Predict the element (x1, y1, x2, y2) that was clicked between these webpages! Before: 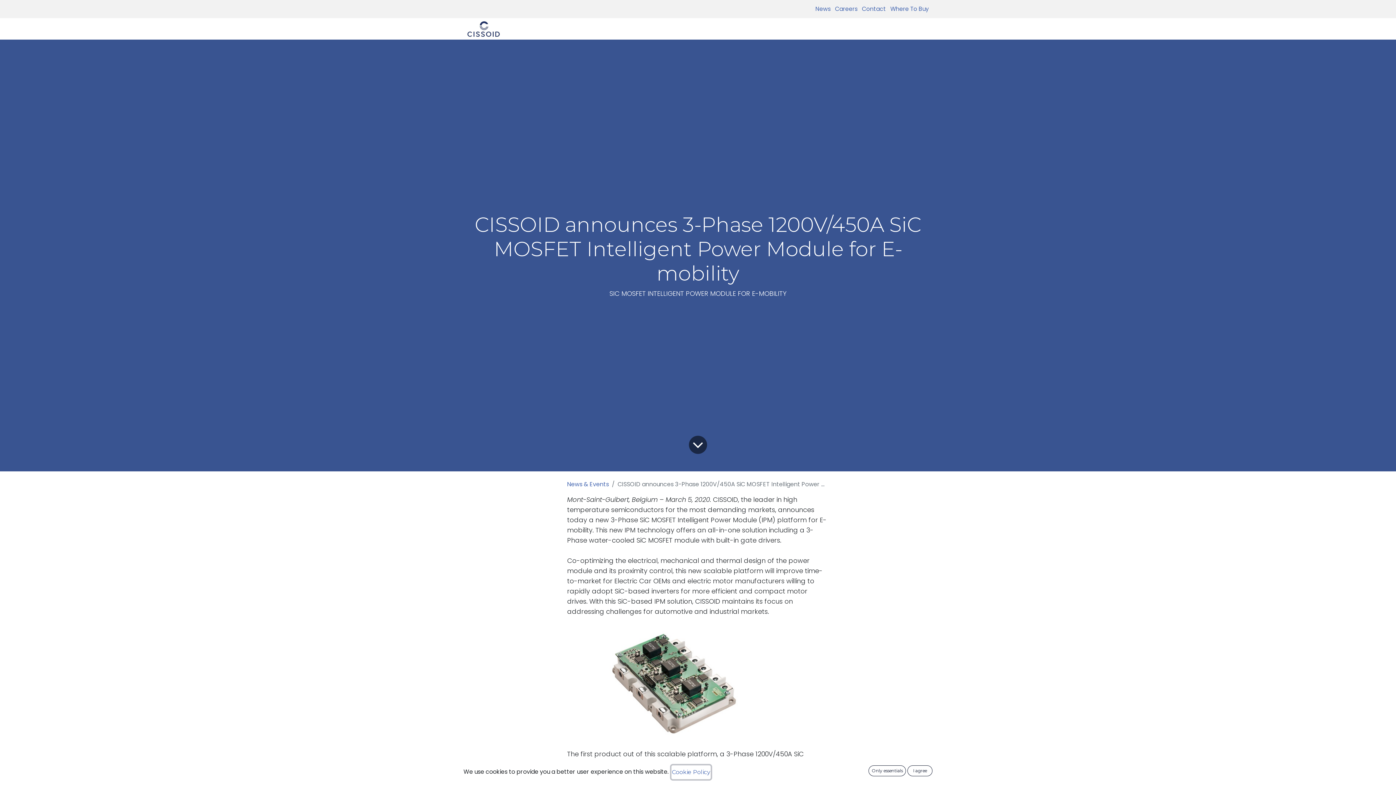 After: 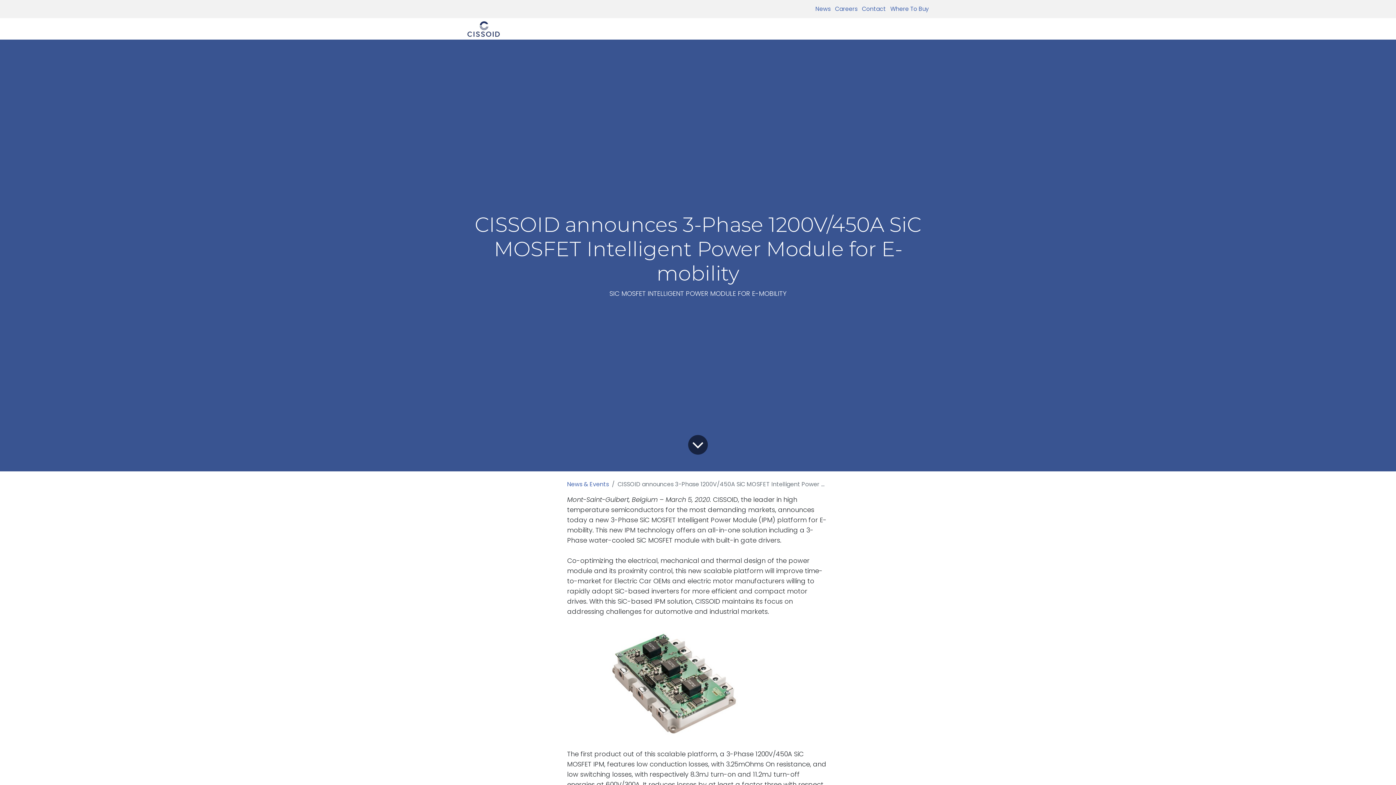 Action: label: I agree bbox: (907, 765, 932, 776)